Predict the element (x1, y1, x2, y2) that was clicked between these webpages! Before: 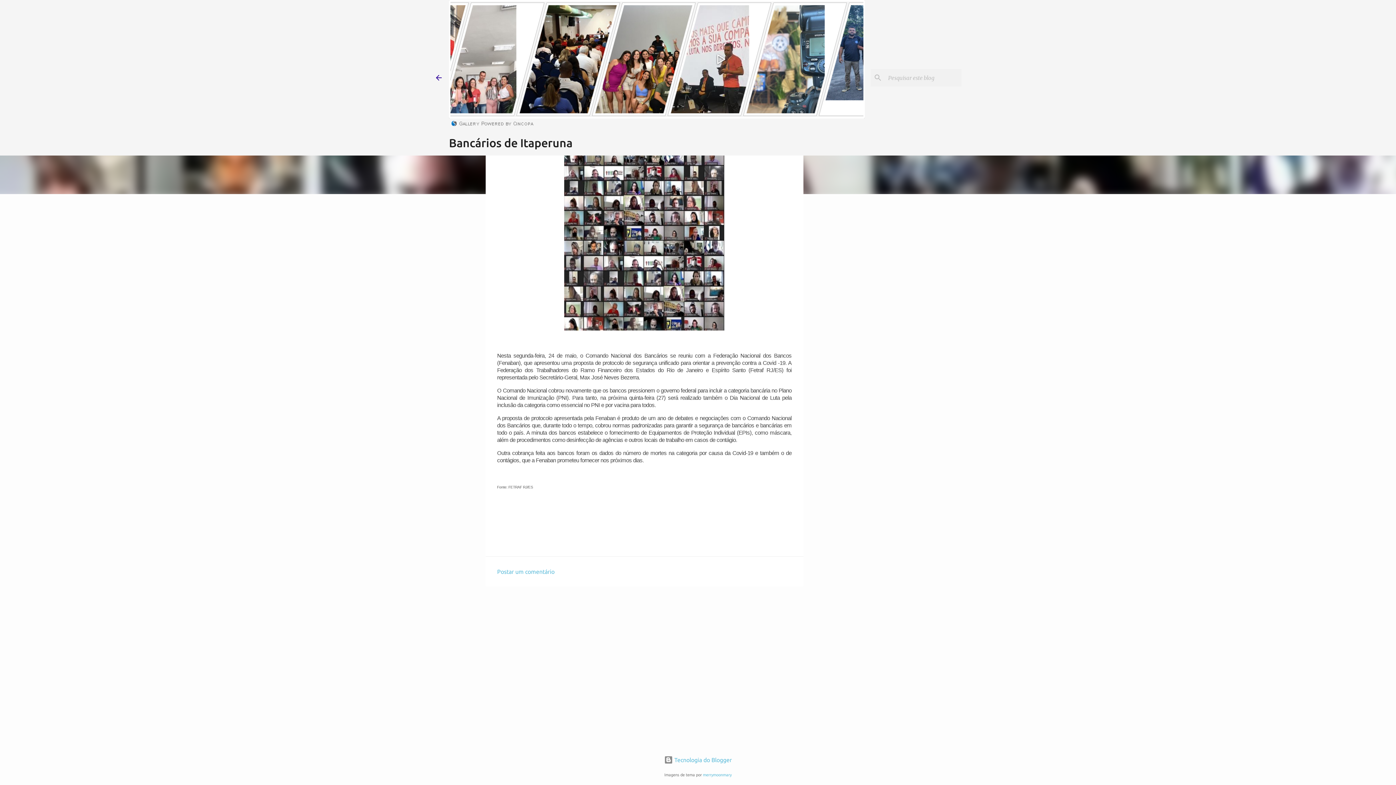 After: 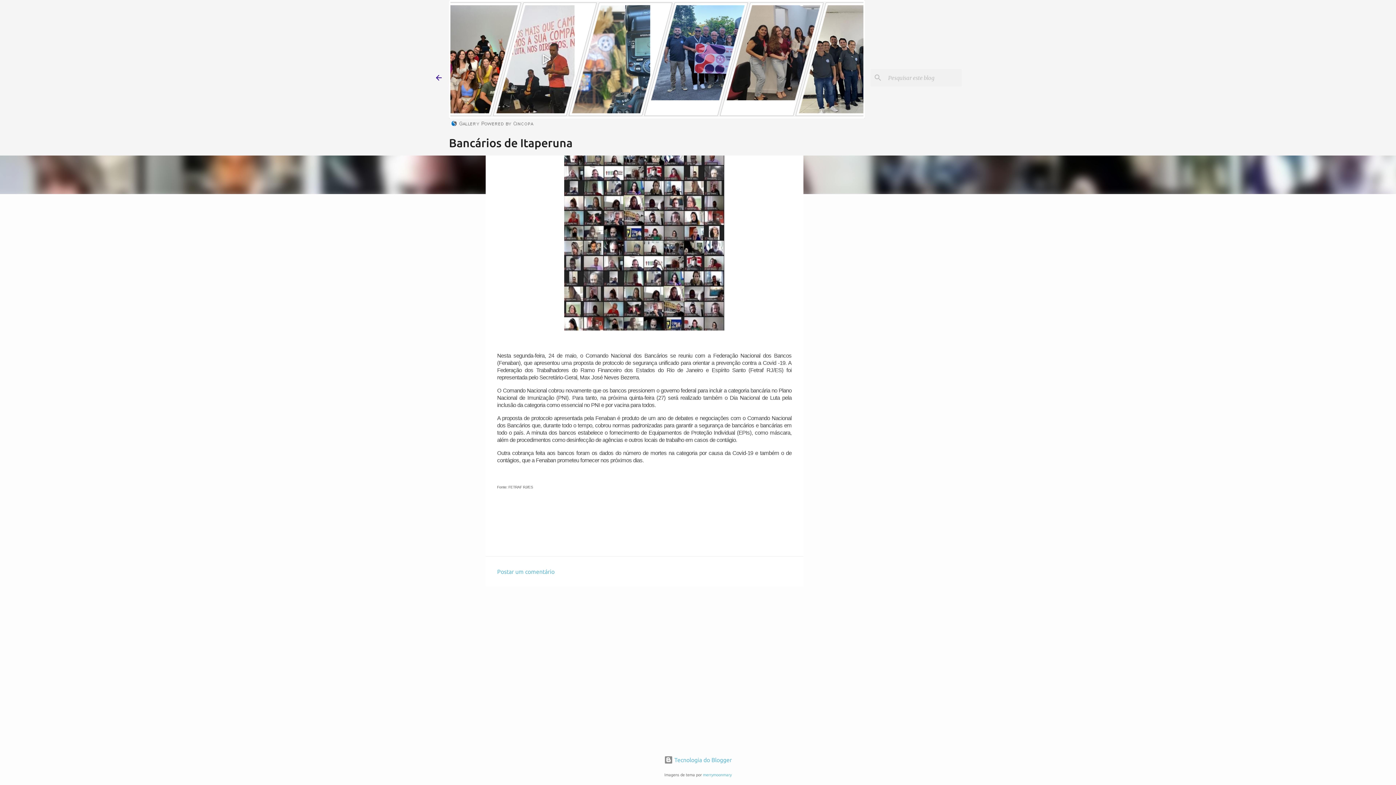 Action: label: Postar um comentário bbox: (497, 568, 554, 575)